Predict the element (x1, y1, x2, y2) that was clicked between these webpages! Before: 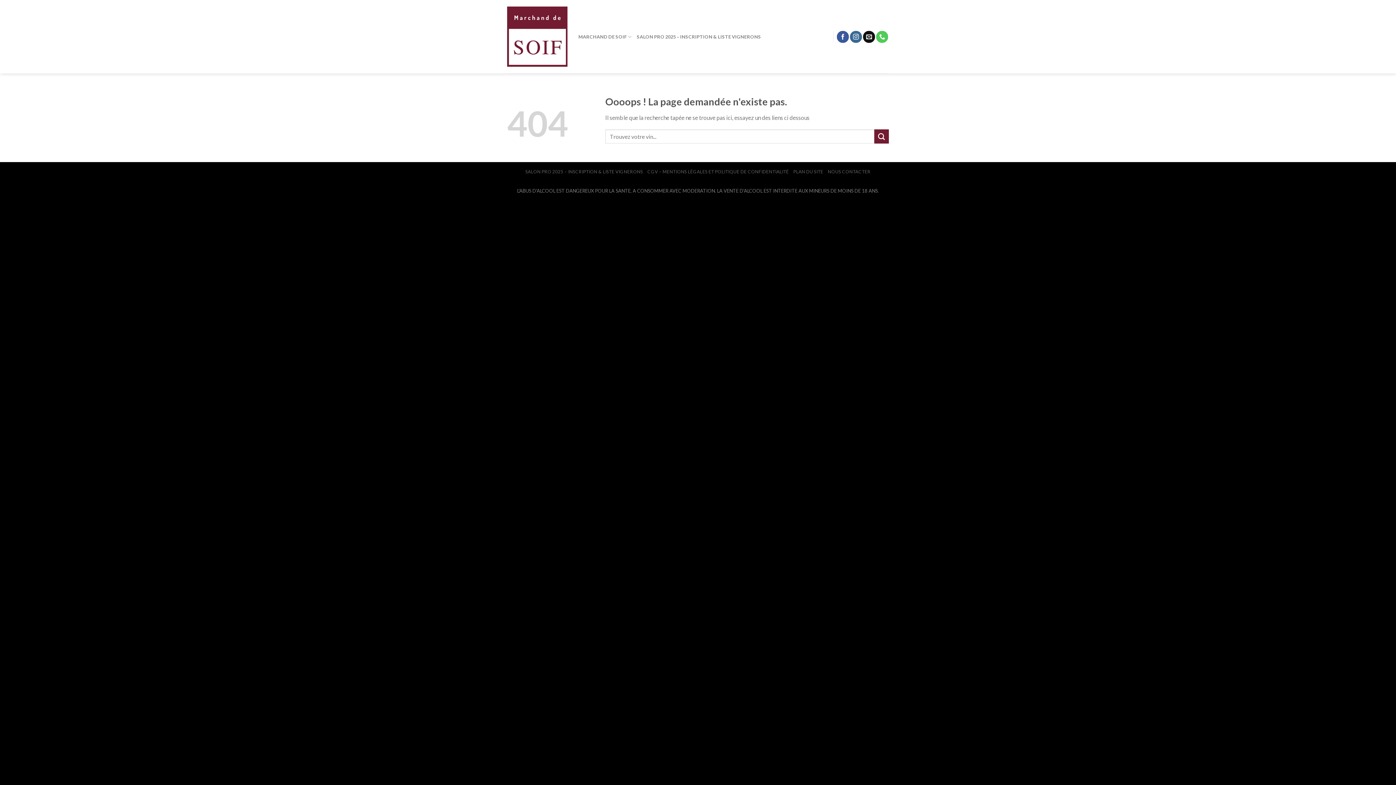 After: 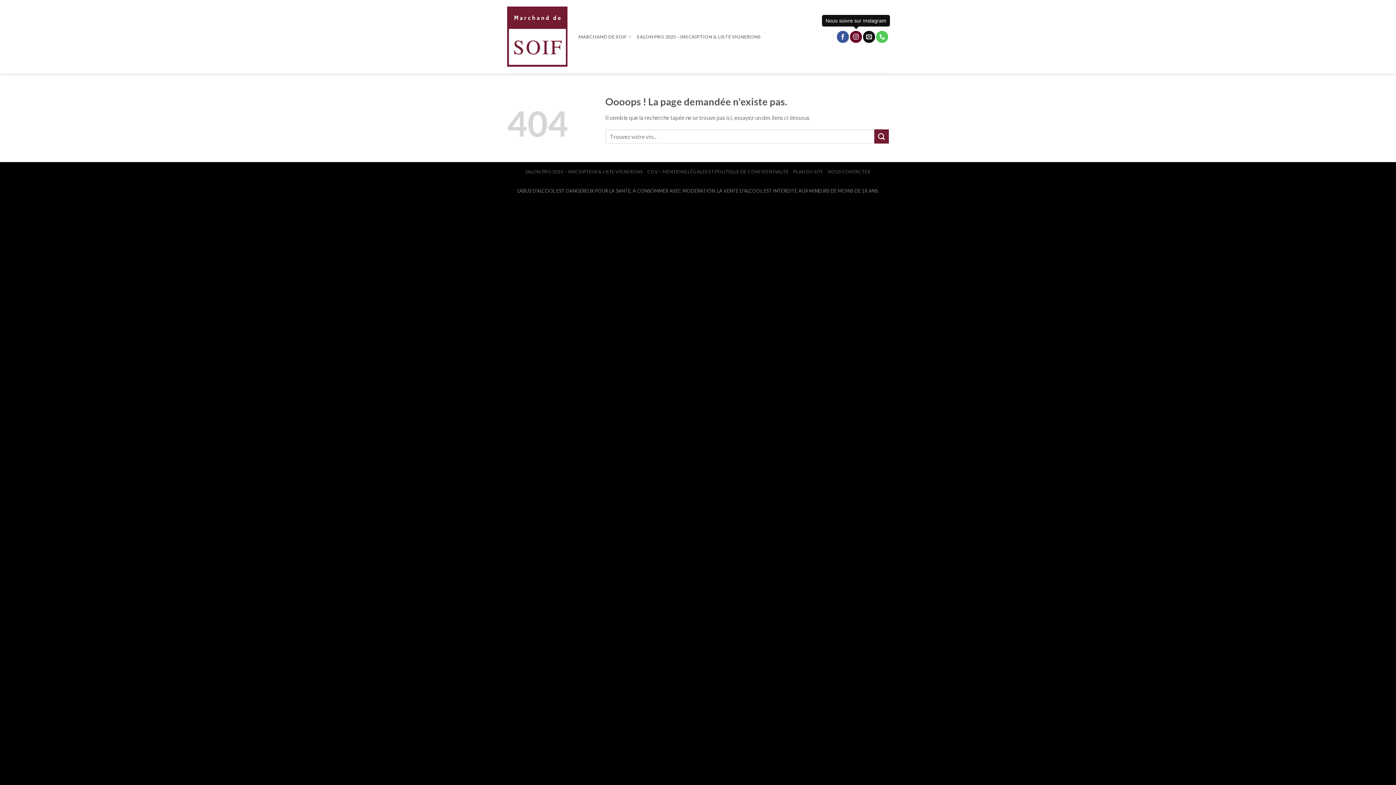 Action: bbox: (850, 30, 862, 42)